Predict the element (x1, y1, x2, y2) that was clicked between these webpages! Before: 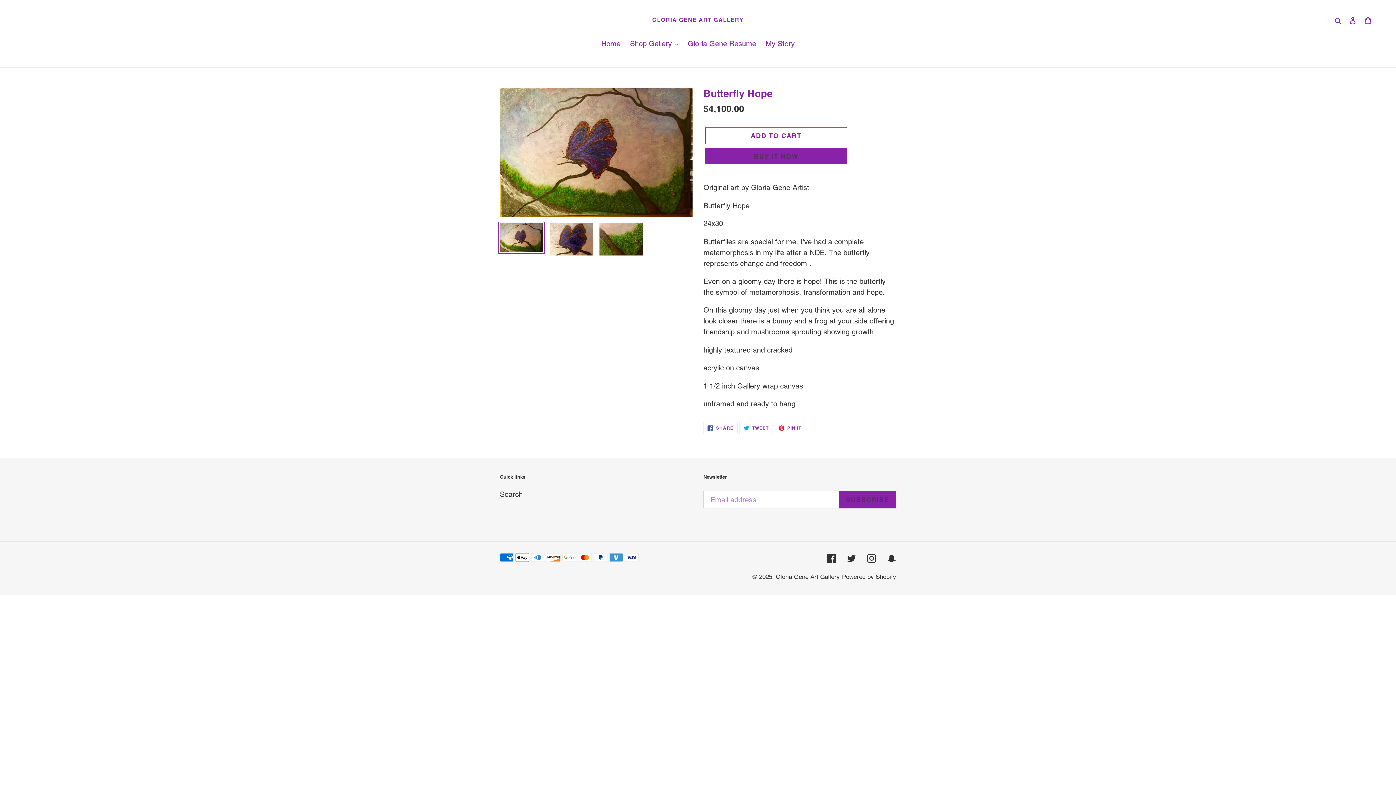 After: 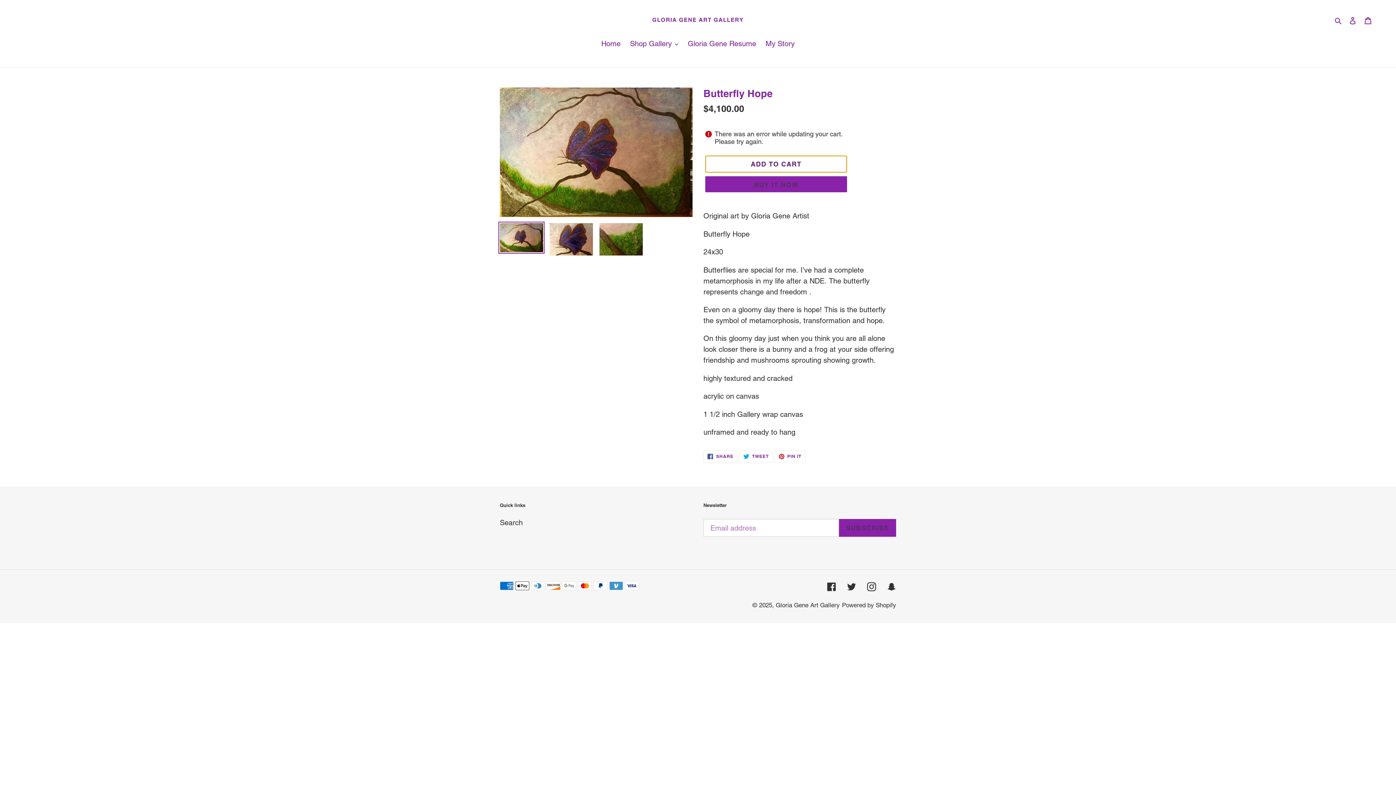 Action: bbox: (705, 127, 847, 144) label: Add to cart